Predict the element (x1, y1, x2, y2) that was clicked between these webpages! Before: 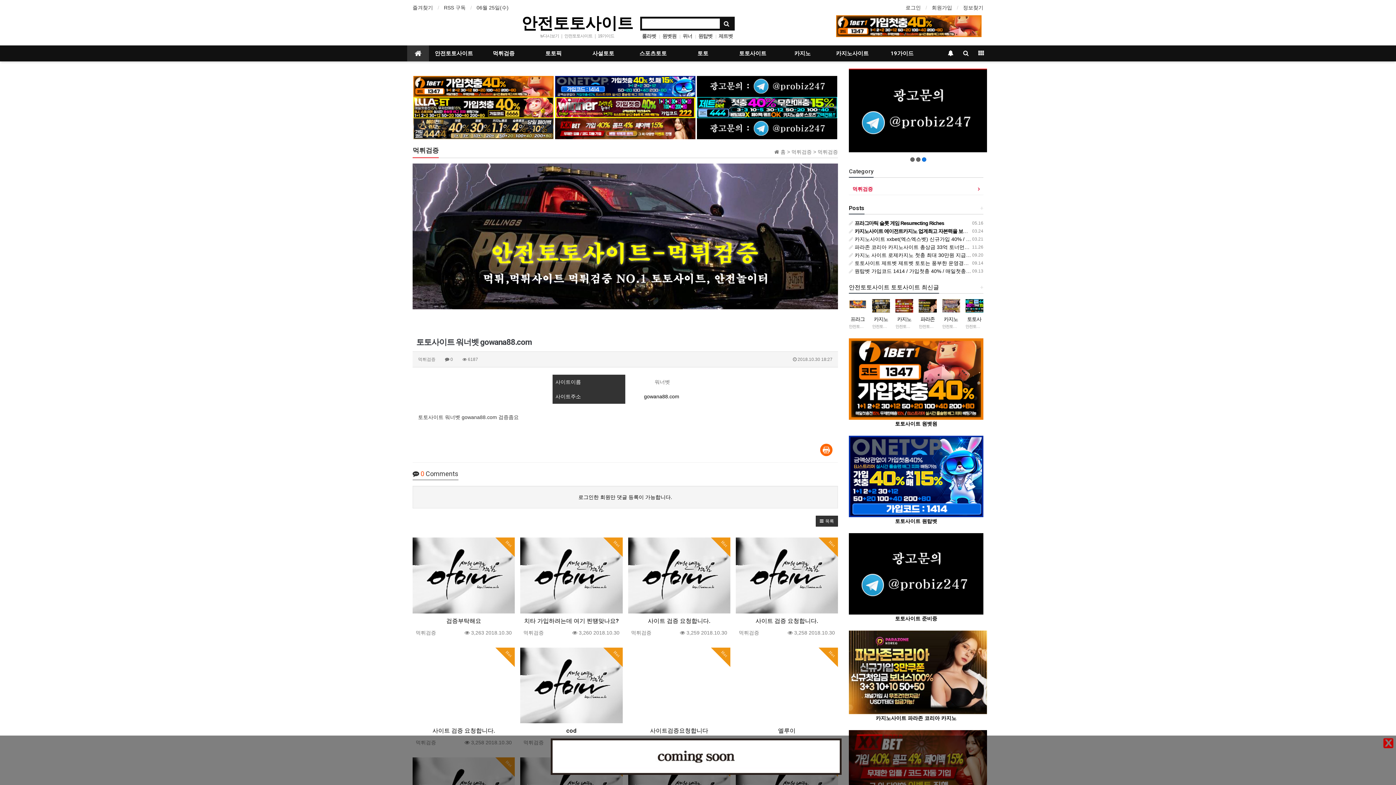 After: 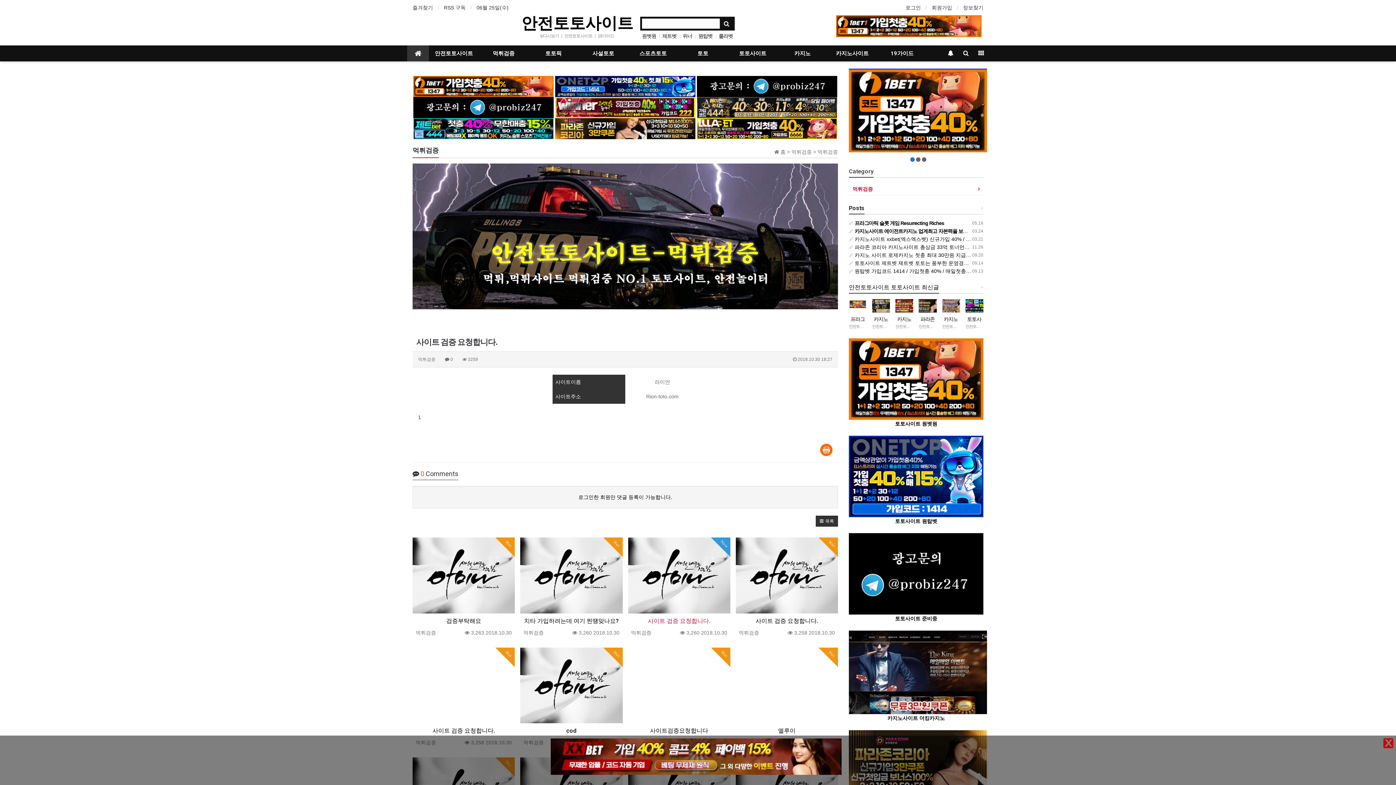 Action: bbox: (628, 537, 730, 614)